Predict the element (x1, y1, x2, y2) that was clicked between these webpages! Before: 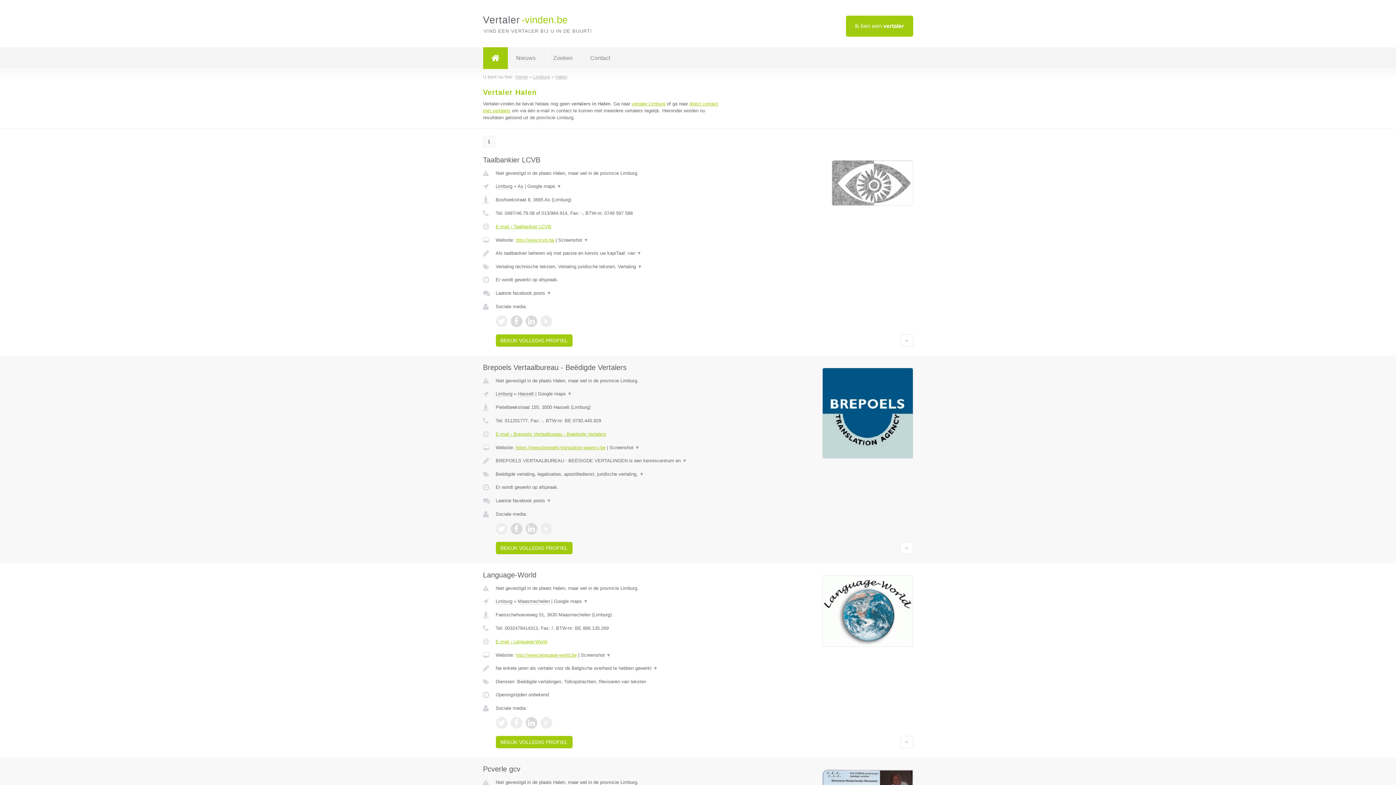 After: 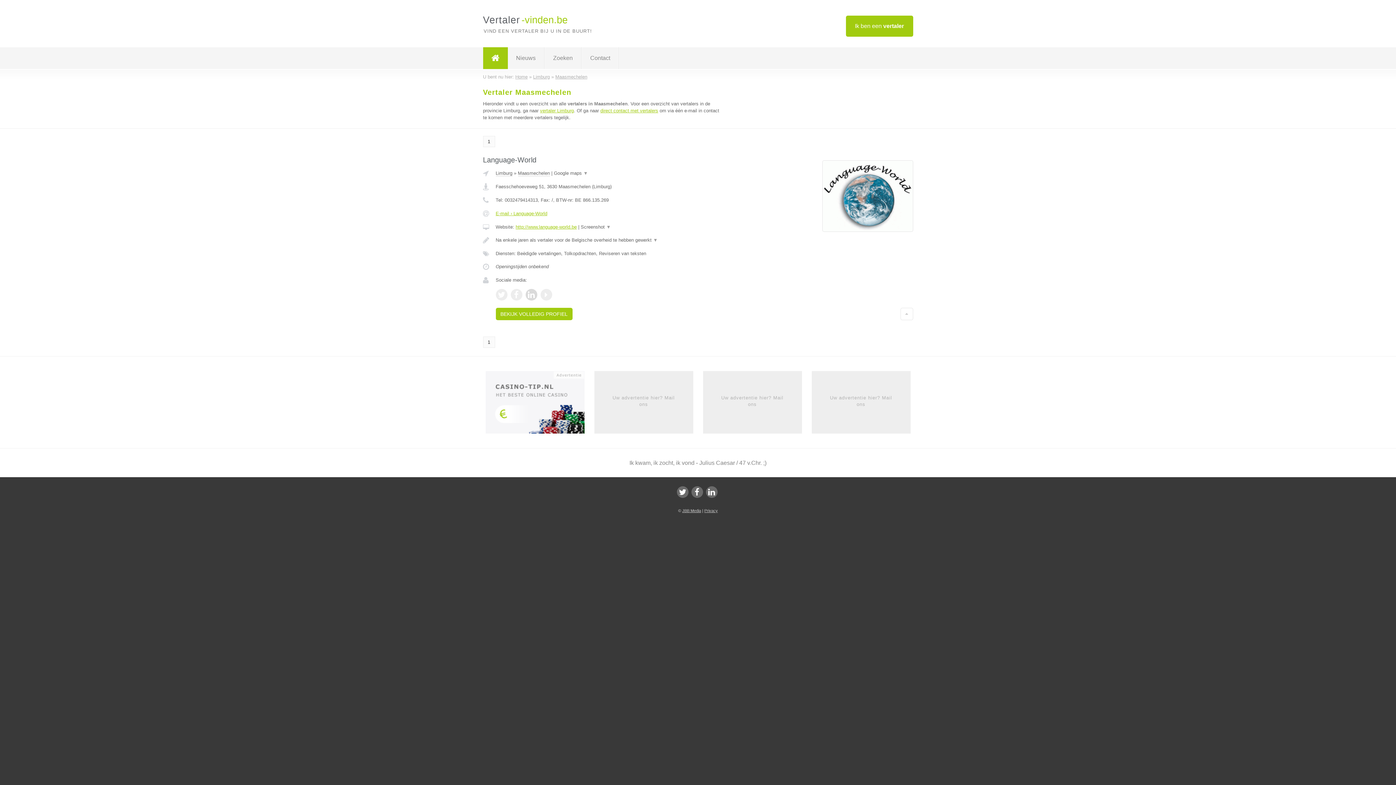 Action: label: Maasmechelen bbox: (518, 598, 550, 604)